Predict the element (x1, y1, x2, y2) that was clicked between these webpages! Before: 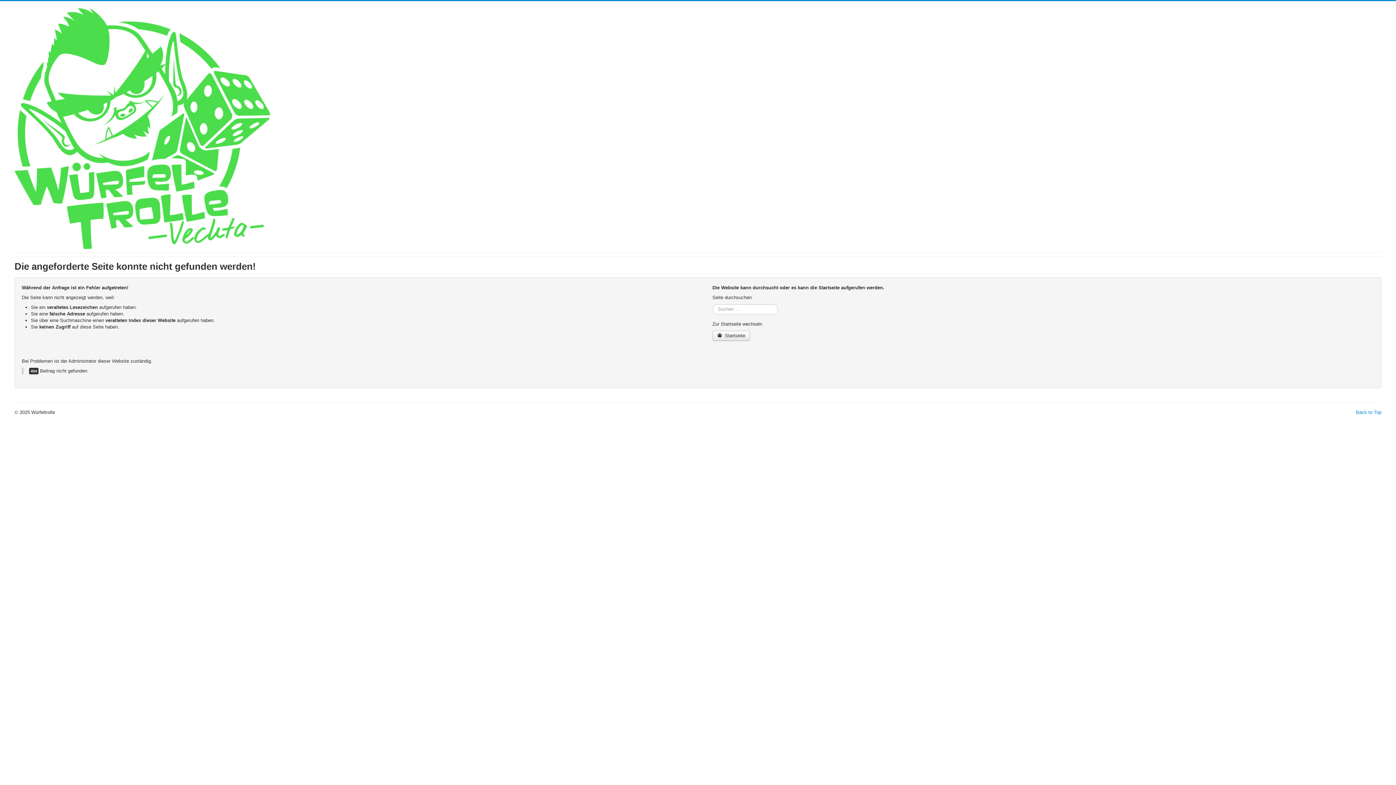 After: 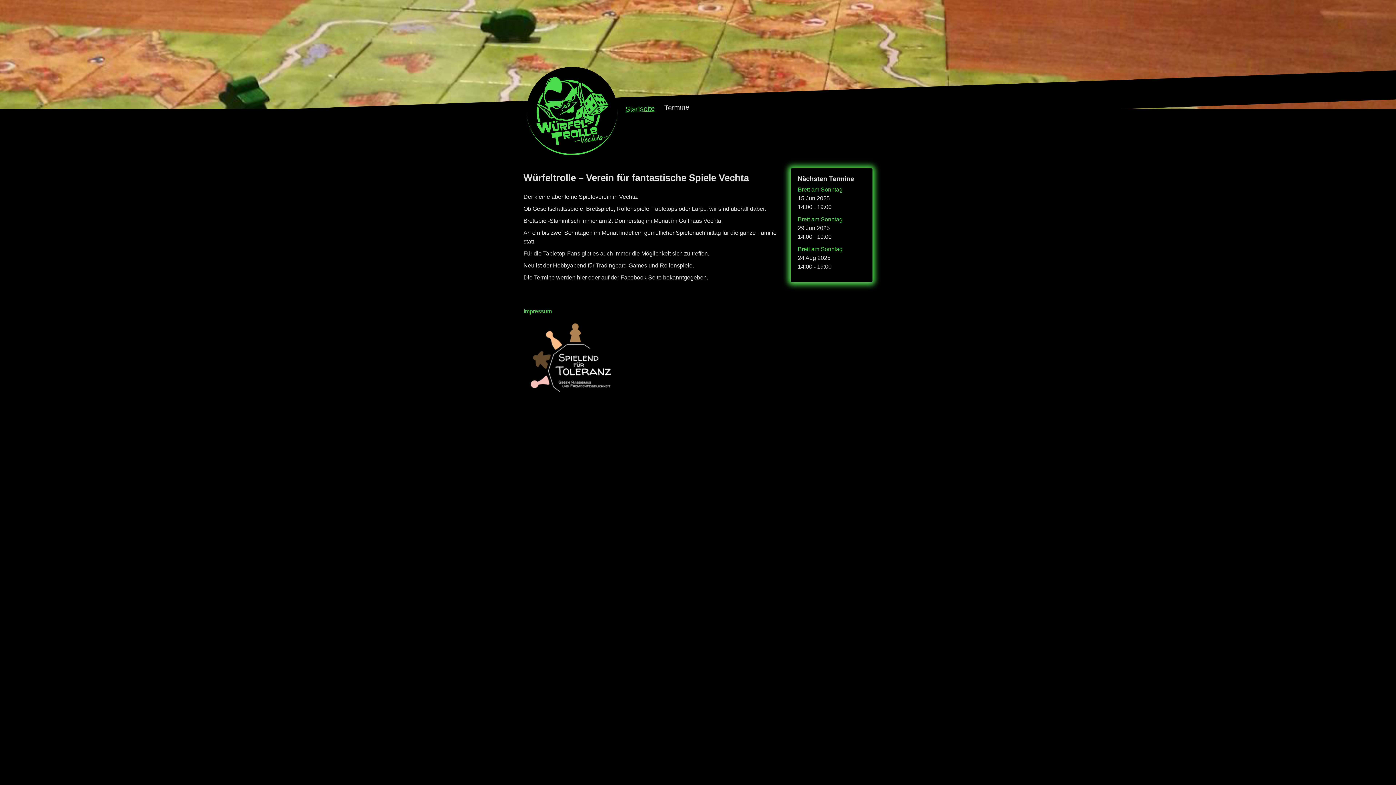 Action: bbox: (14, 8, 270, 249)